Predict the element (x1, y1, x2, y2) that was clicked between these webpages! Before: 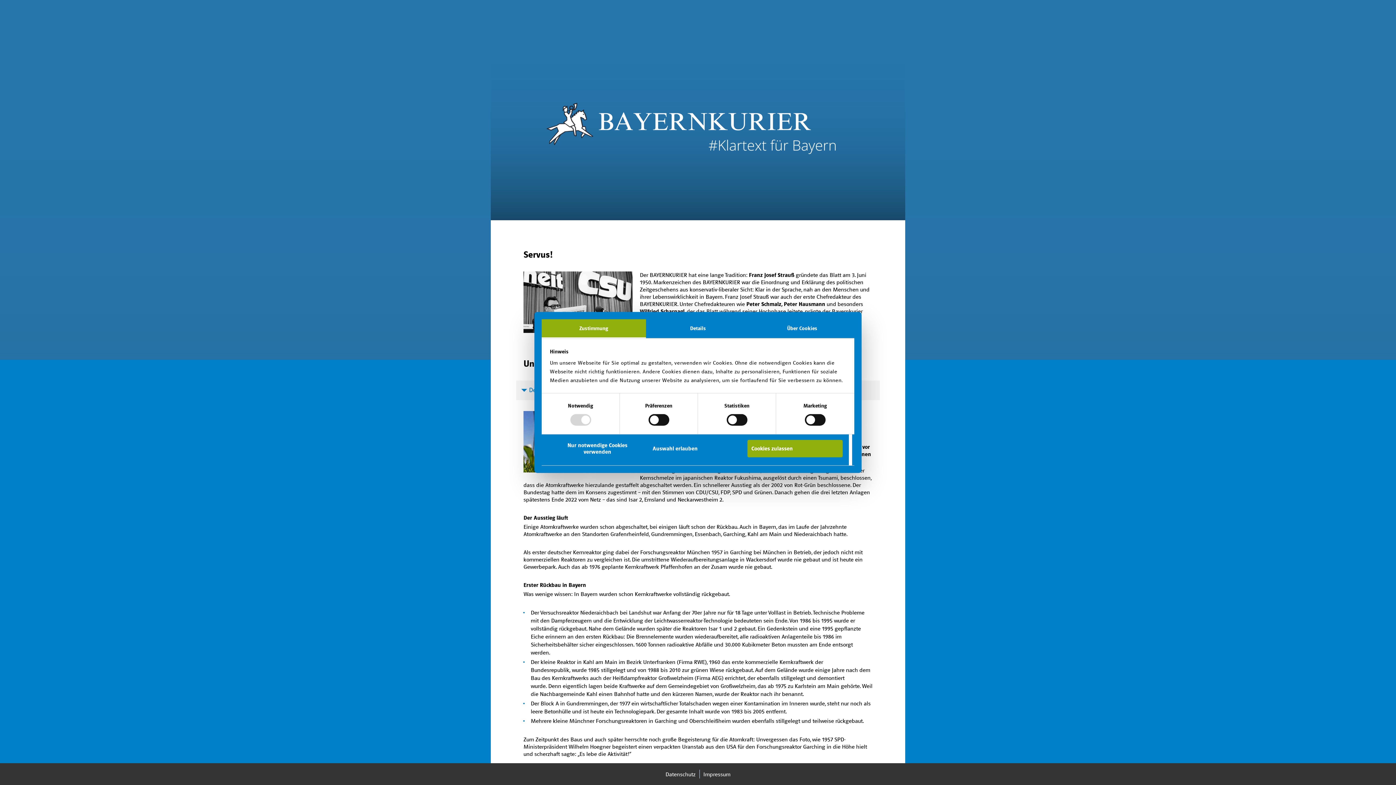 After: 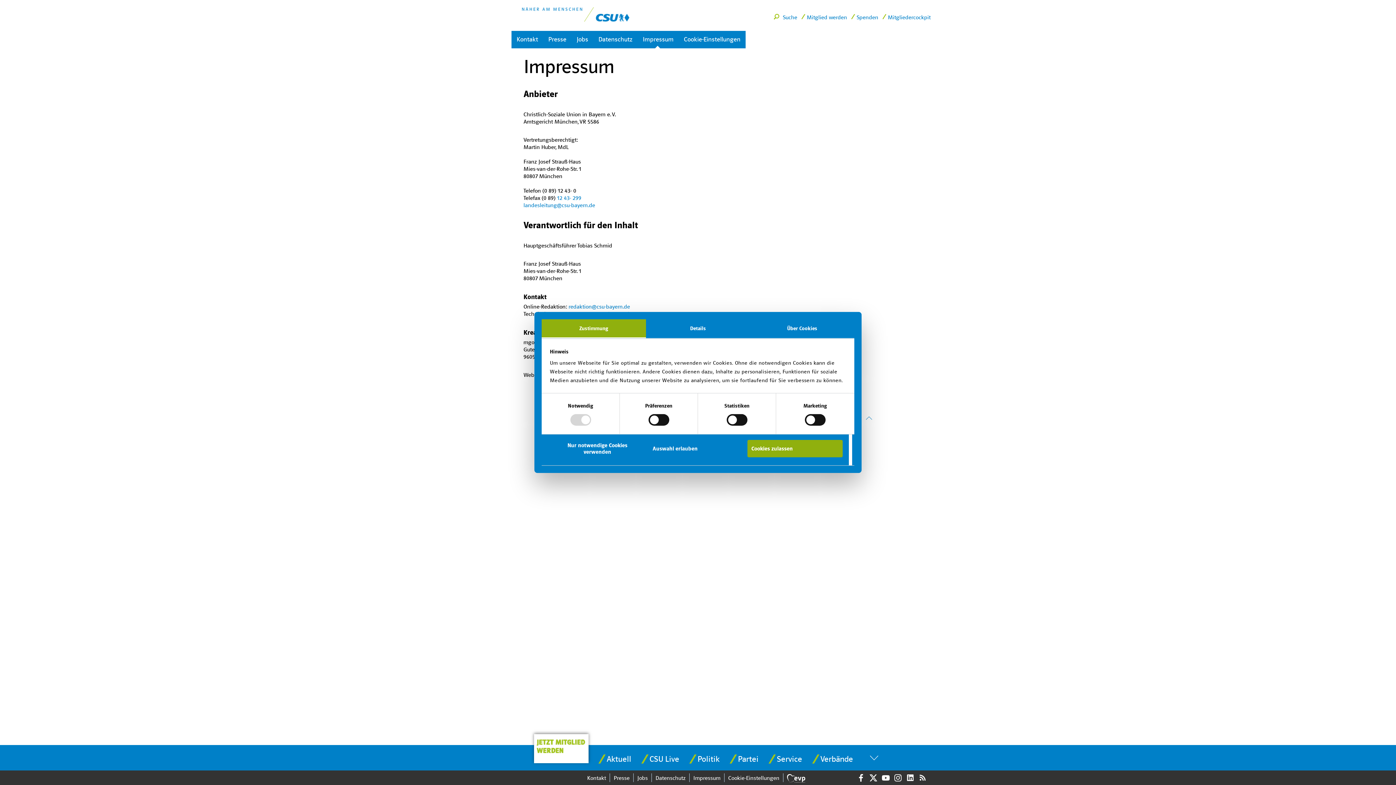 Action: bbox: (699, 770, 734, 779) label: Impressum